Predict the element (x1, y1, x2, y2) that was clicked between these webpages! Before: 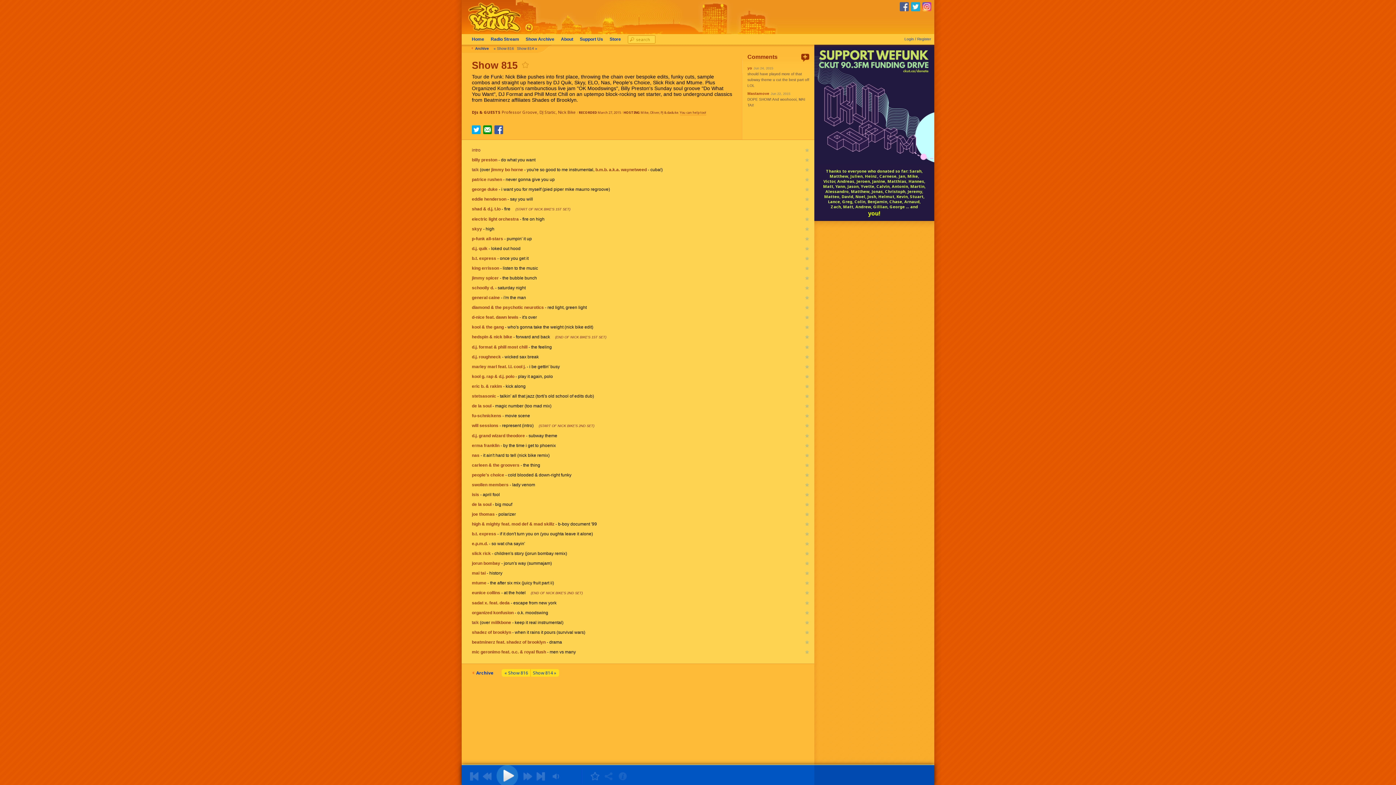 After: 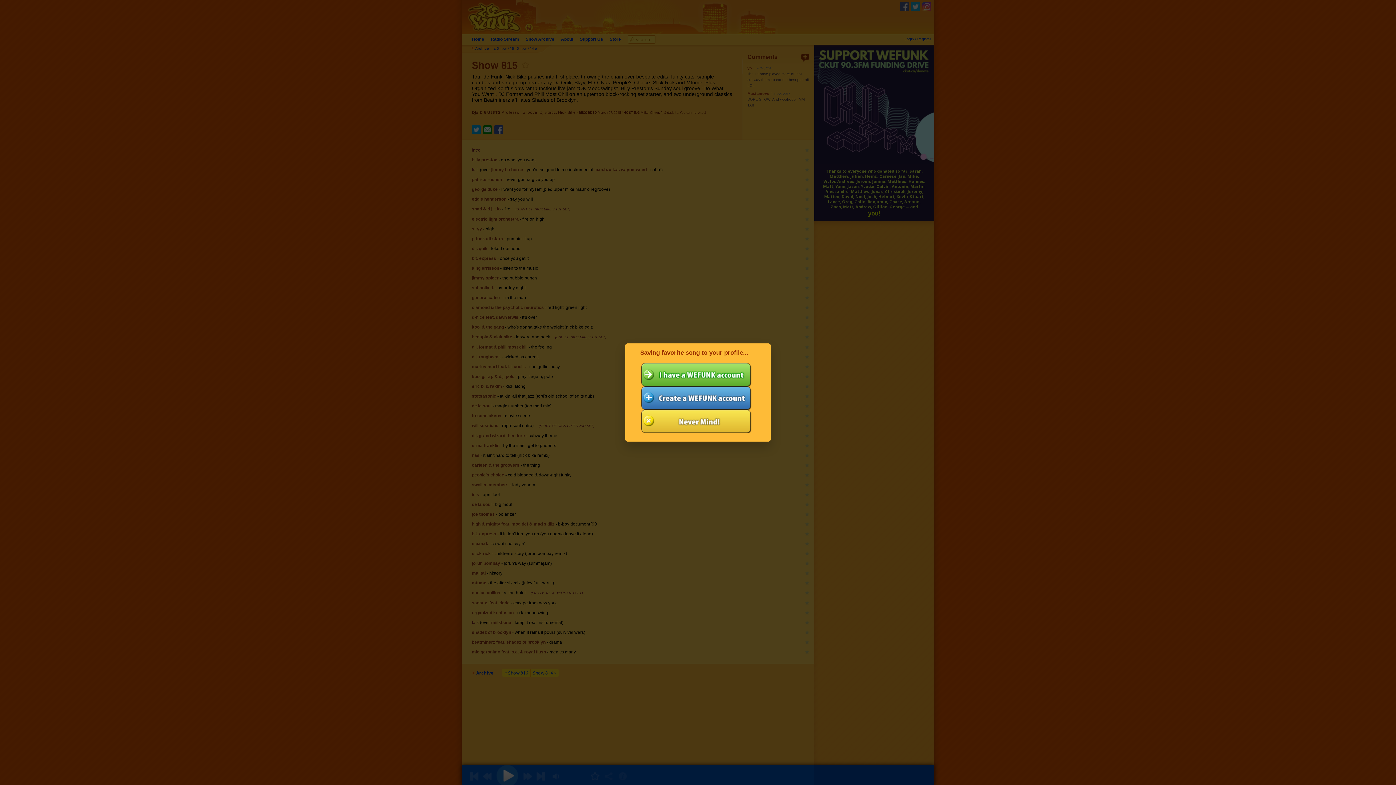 Action: bbox: (803, 470, 812, 480)